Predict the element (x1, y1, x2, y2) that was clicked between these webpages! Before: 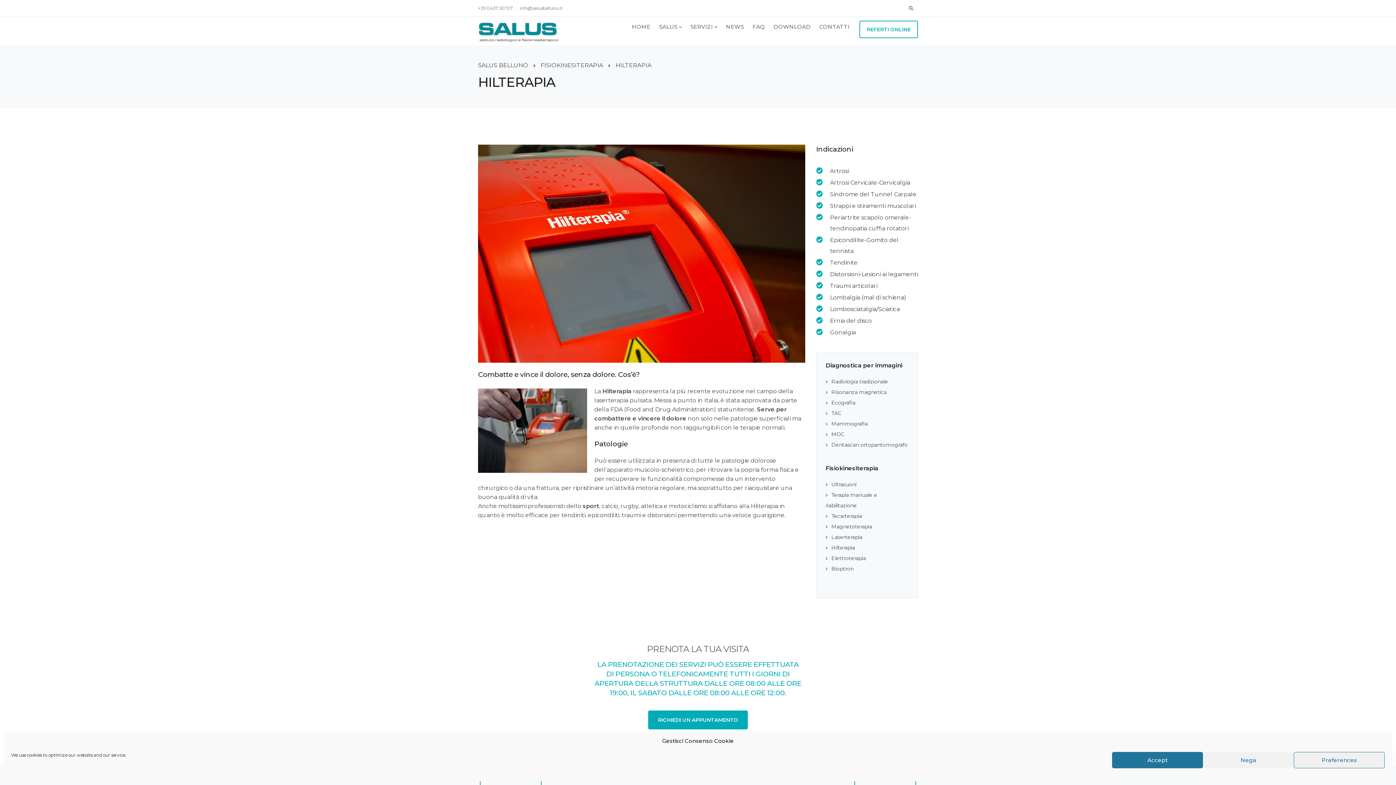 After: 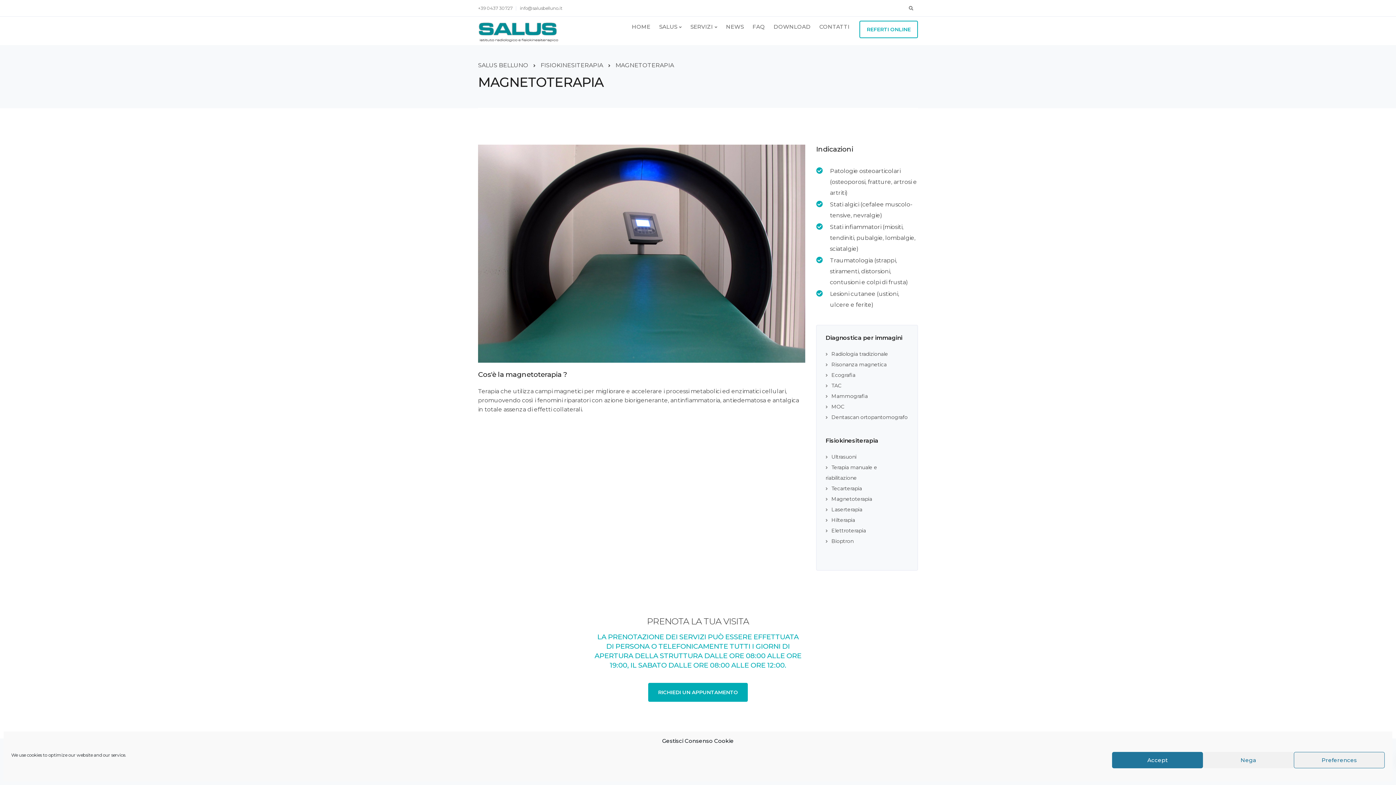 Action: label: Magnetoterapia bbox: (825, 523, 872, 530)